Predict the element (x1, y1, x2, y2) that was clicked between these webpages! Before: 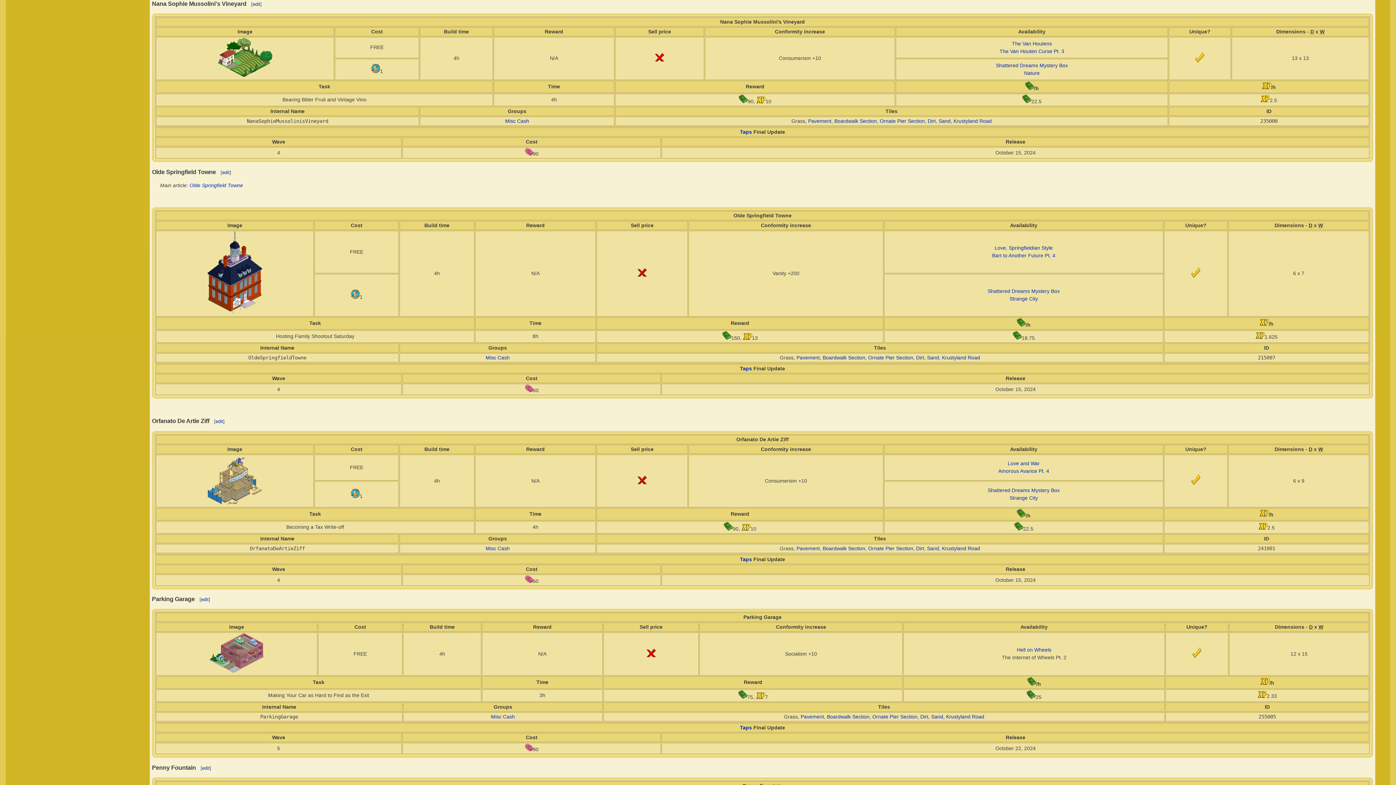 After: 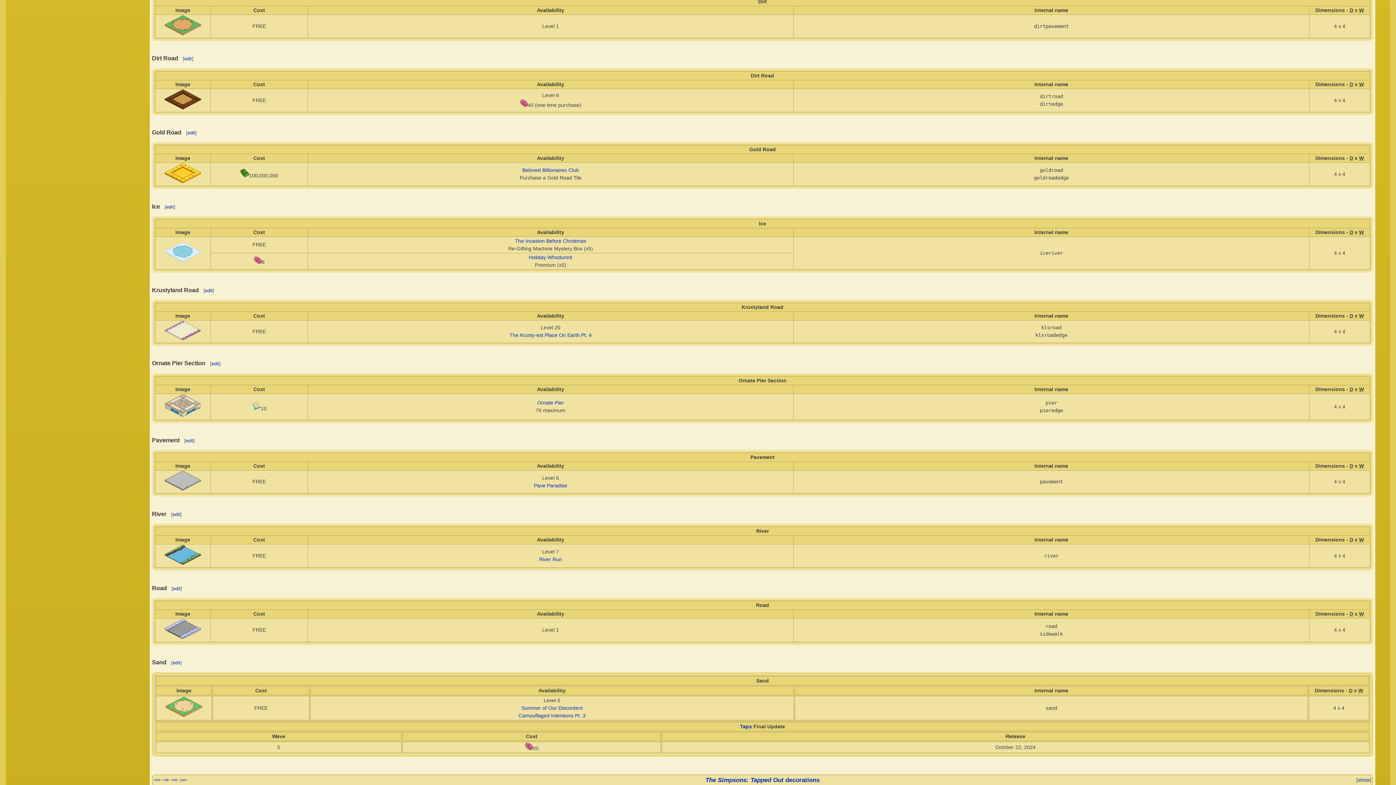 Action: label: Dirt bbox: (916, 354, 924, 360)